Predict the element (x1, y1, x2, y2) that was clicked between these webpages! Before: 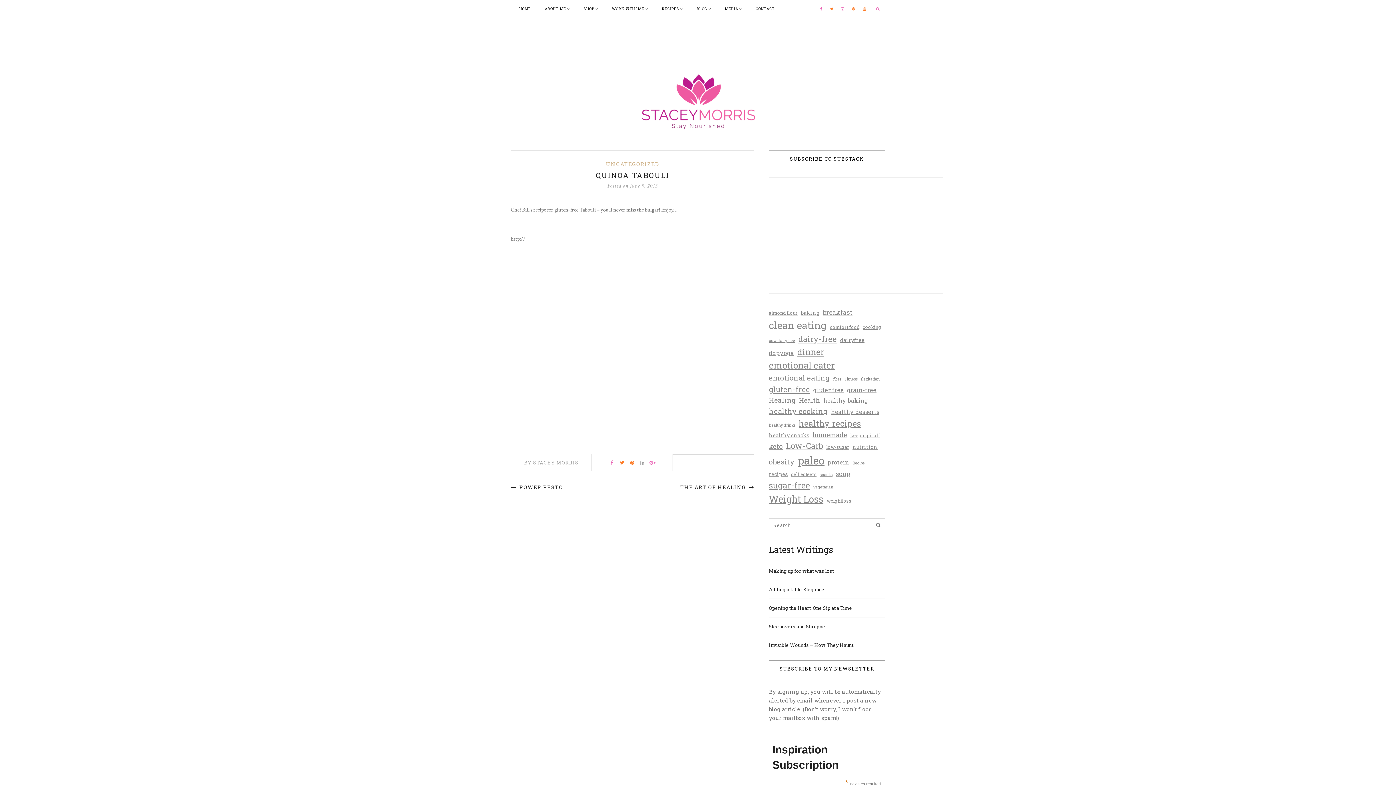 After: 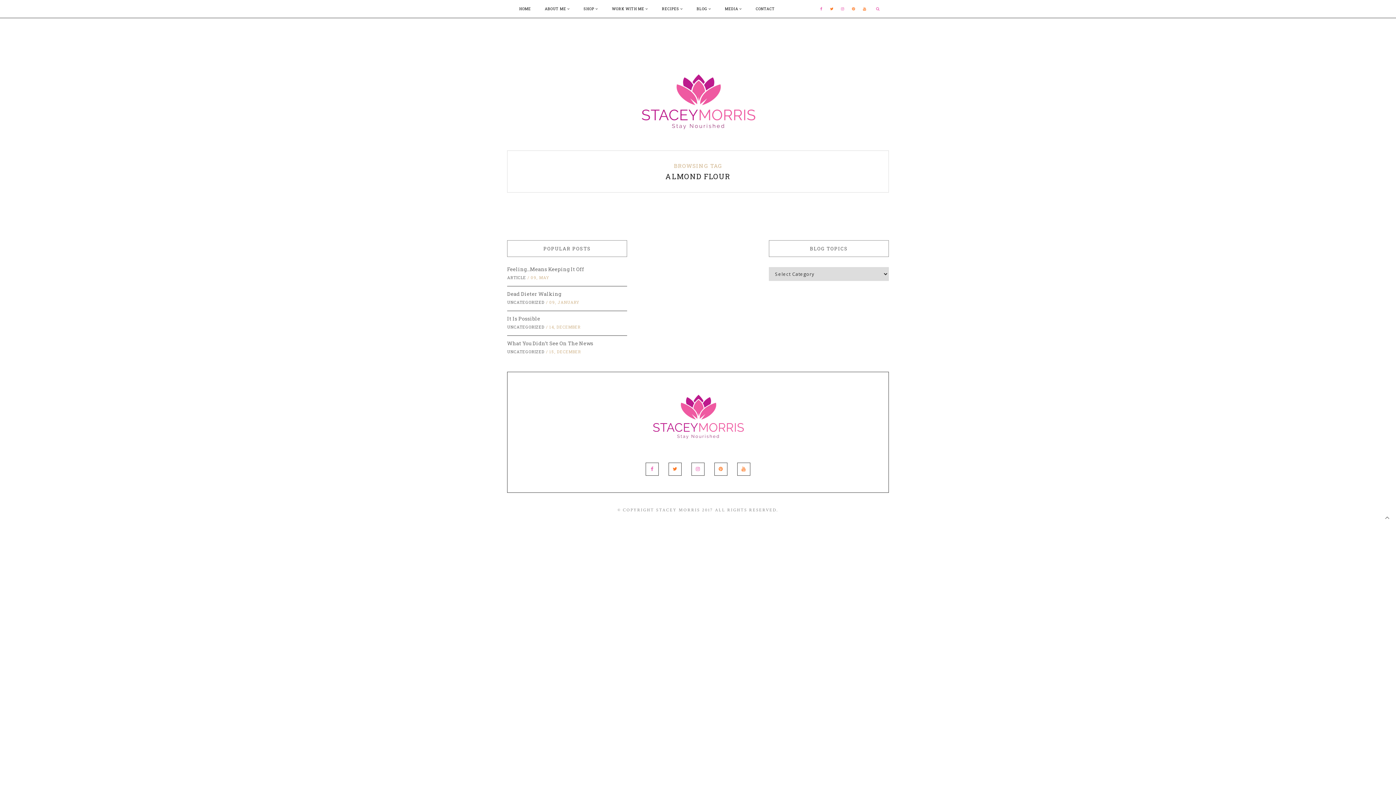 Action: label: almond flour (6 items) bbox: (769, 309, 797, 316)